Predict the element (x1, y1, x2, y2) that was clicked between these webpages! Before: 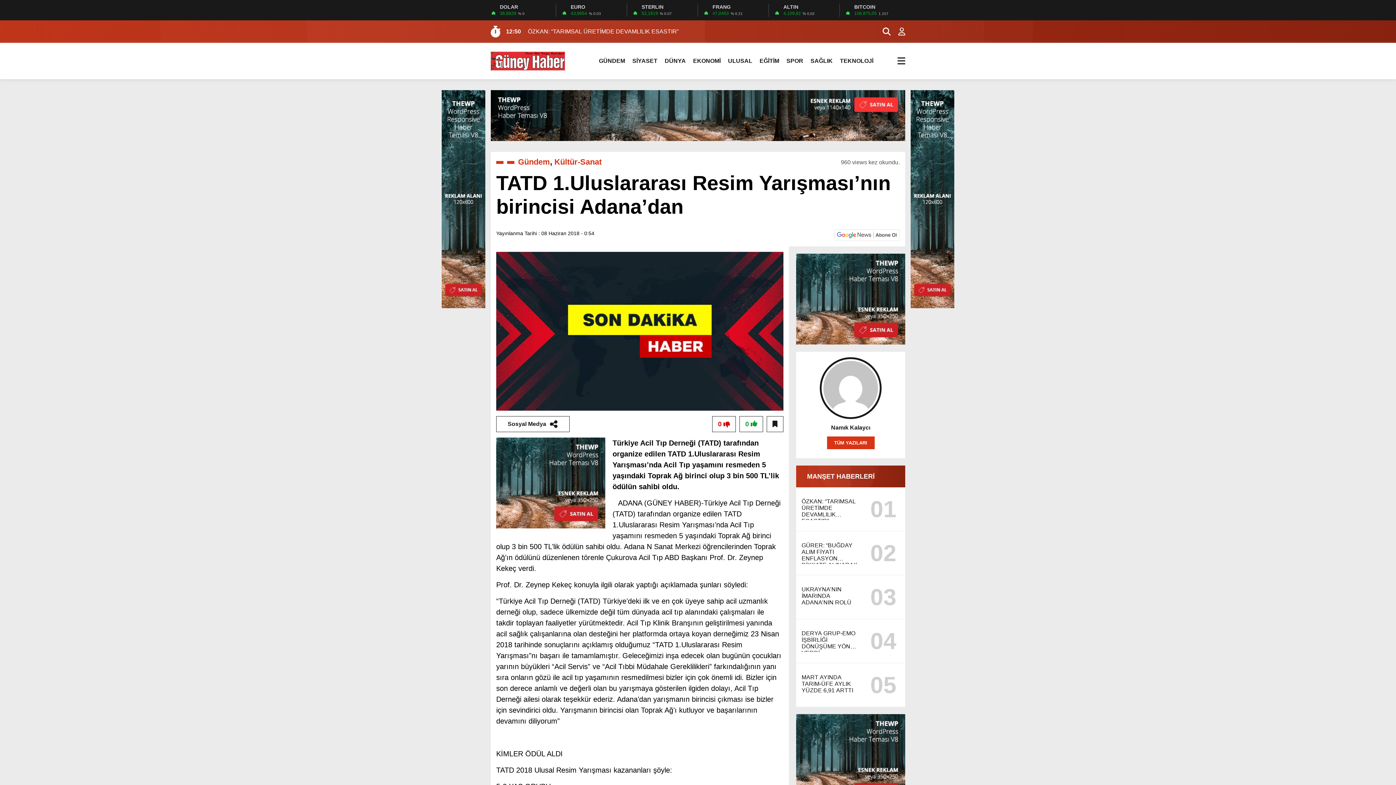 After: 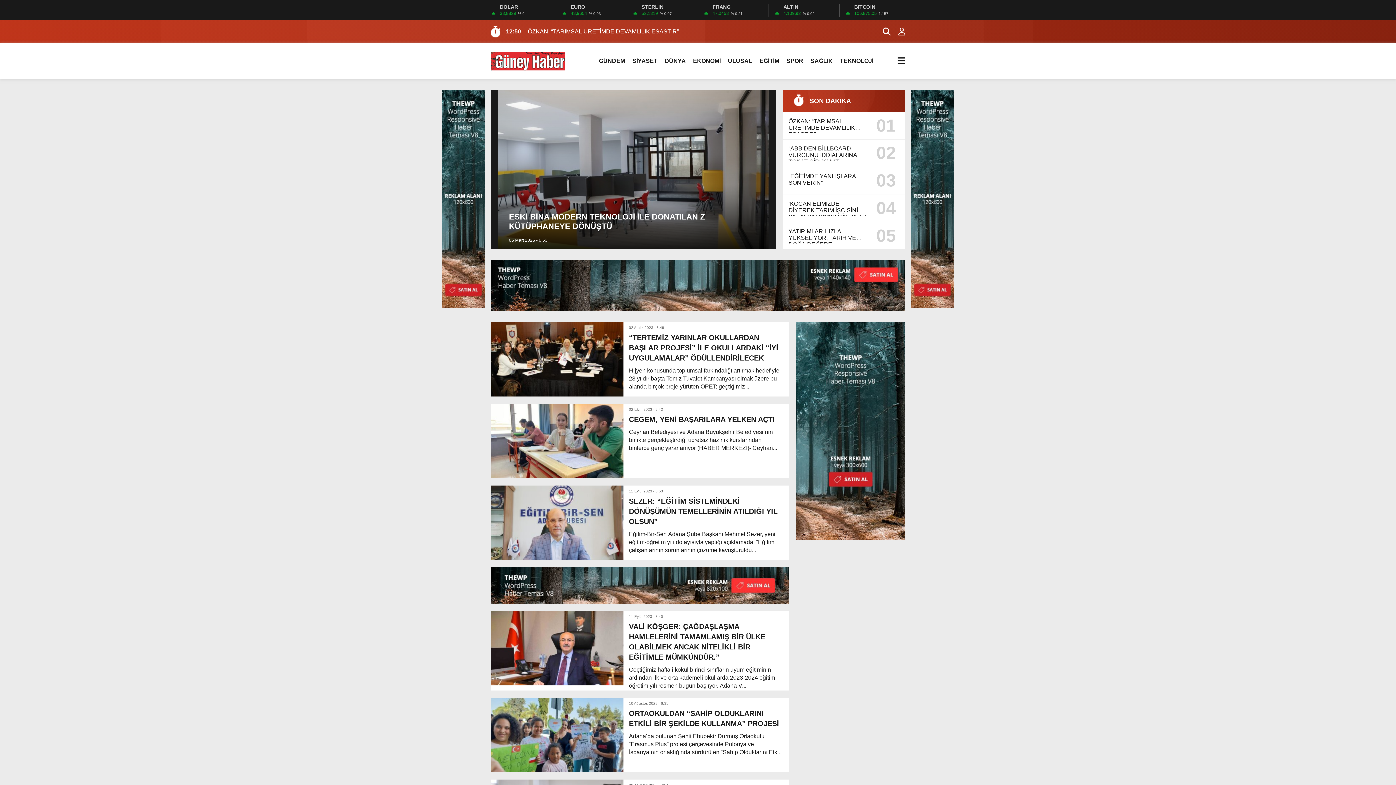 Action: label: EĞİTİM bbox: (759, 50, 779, 72)